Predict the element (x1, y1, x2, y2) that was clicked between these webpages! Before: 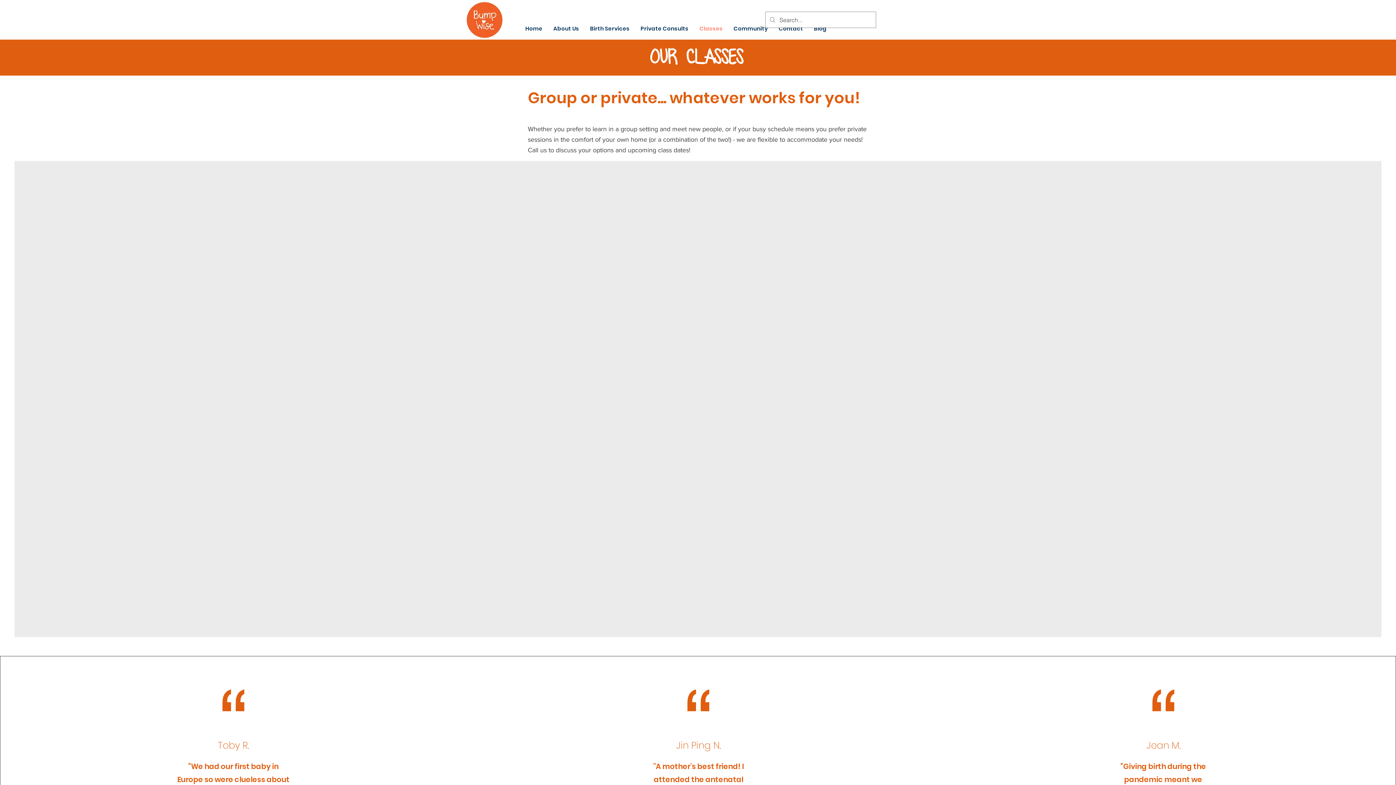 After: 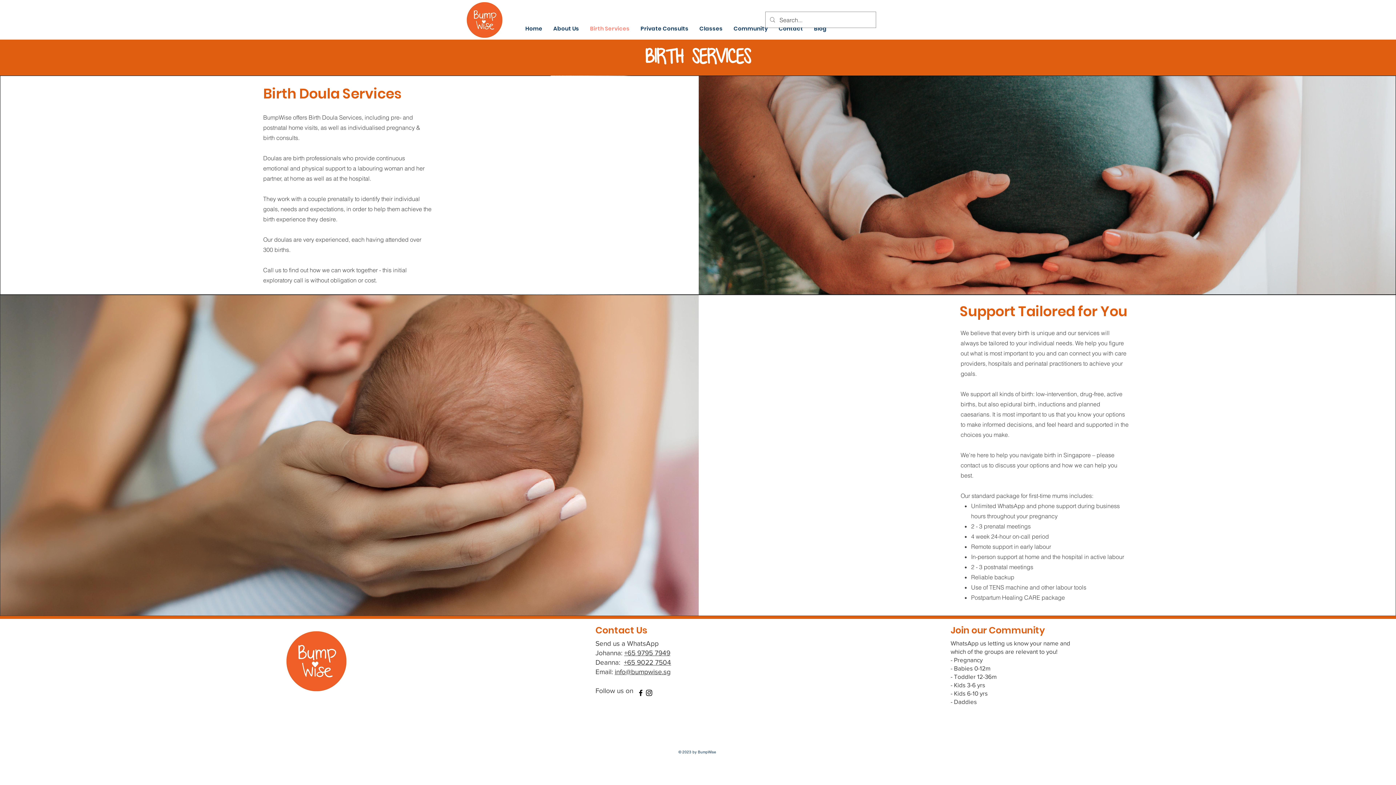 Action: label: Birth Services bbox: (584, 19, 635, 37)